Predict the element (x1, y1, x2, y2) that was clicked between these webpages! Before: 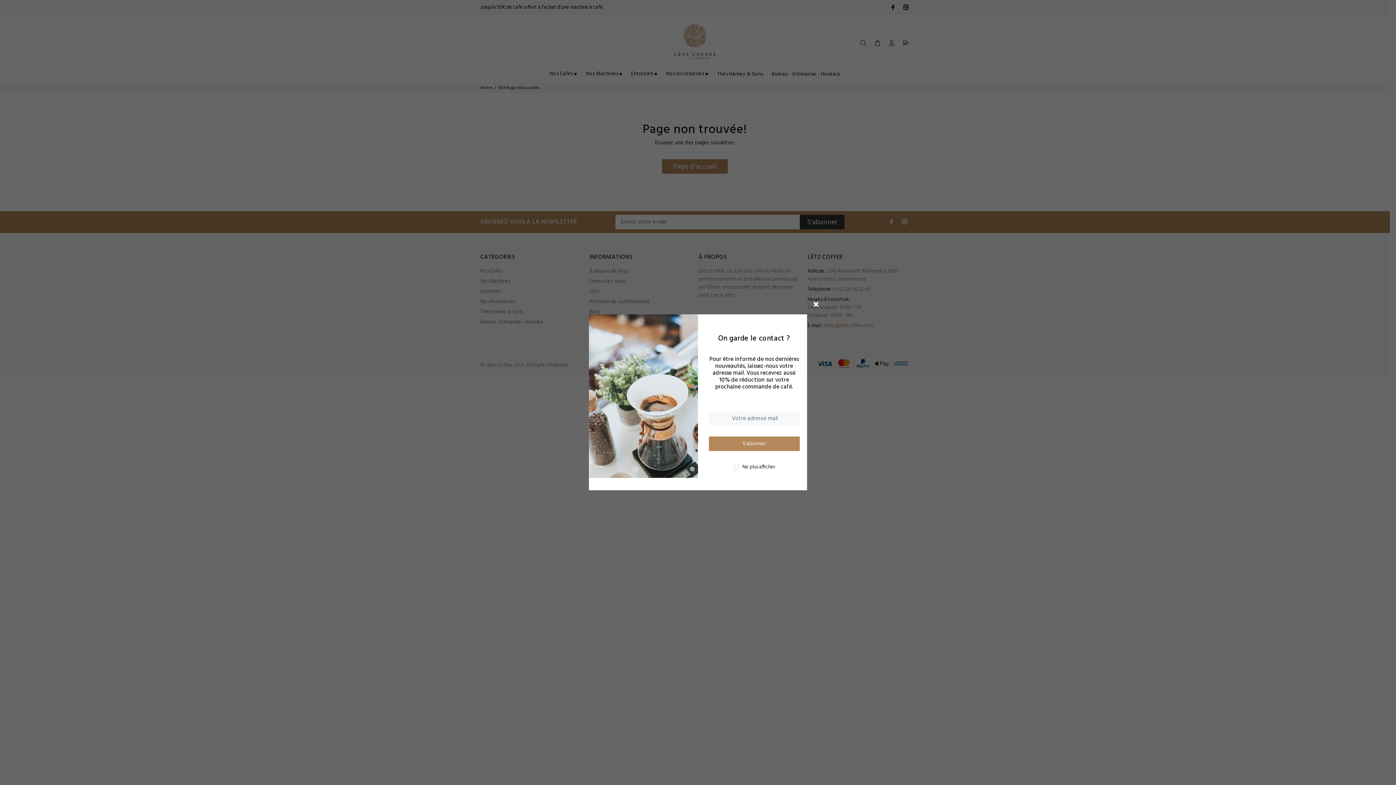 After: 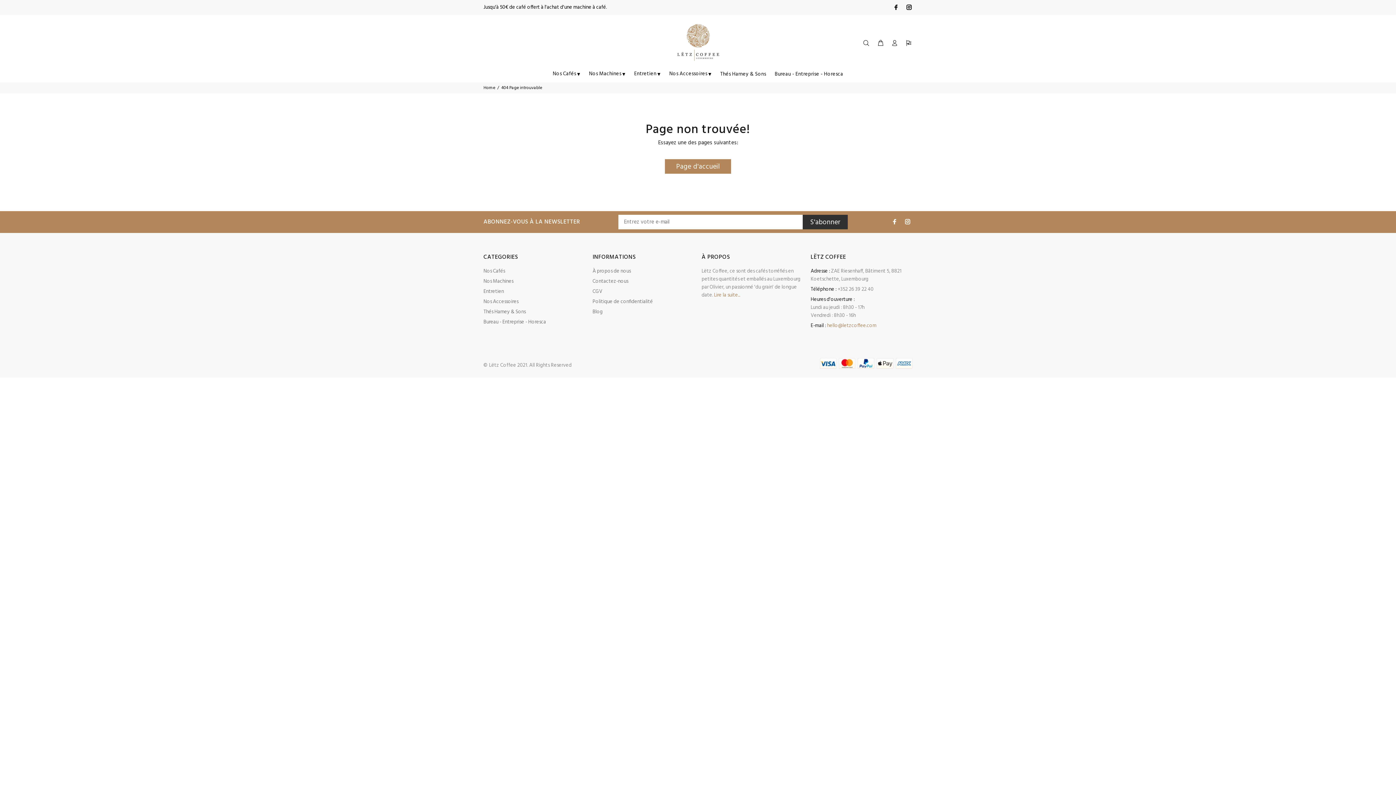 Action: bbox: (806, 294, 826, 313)